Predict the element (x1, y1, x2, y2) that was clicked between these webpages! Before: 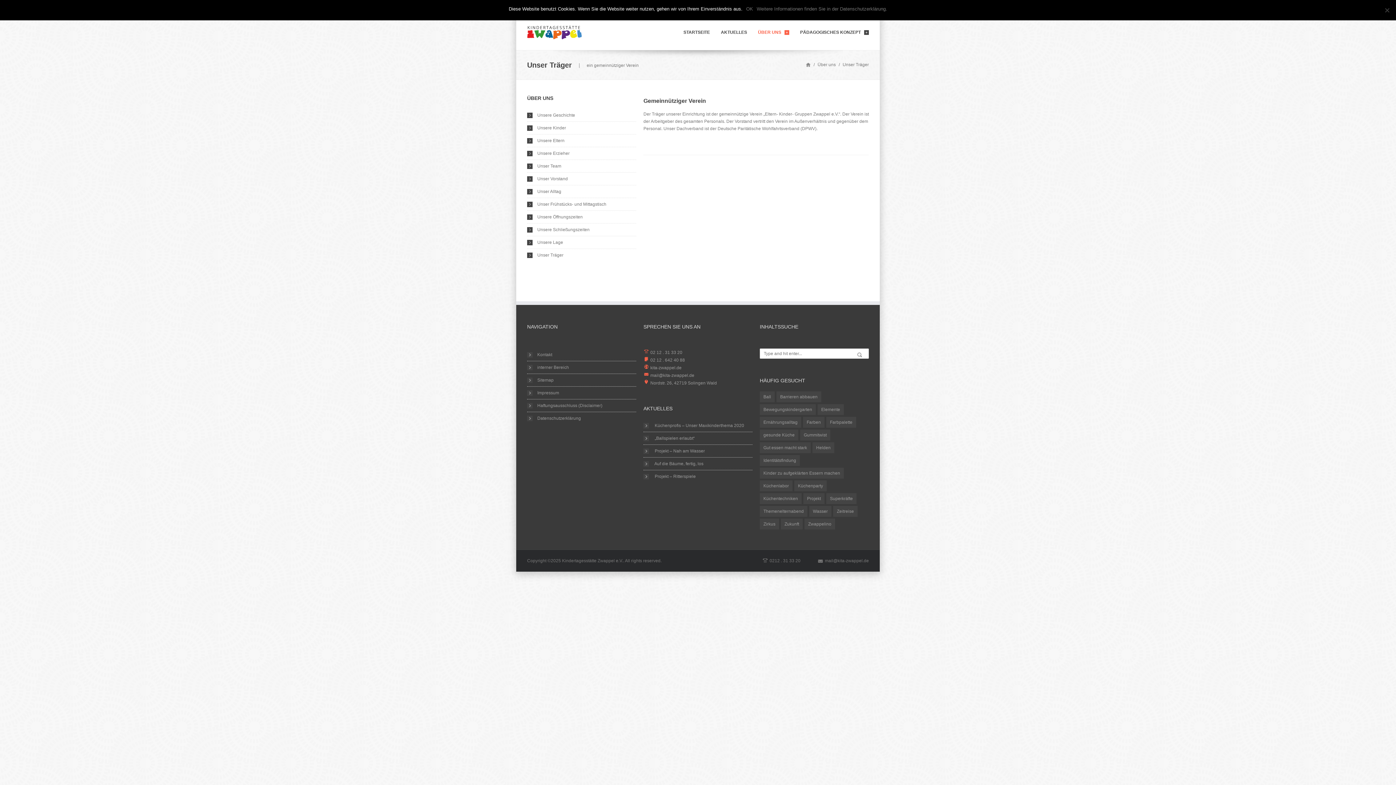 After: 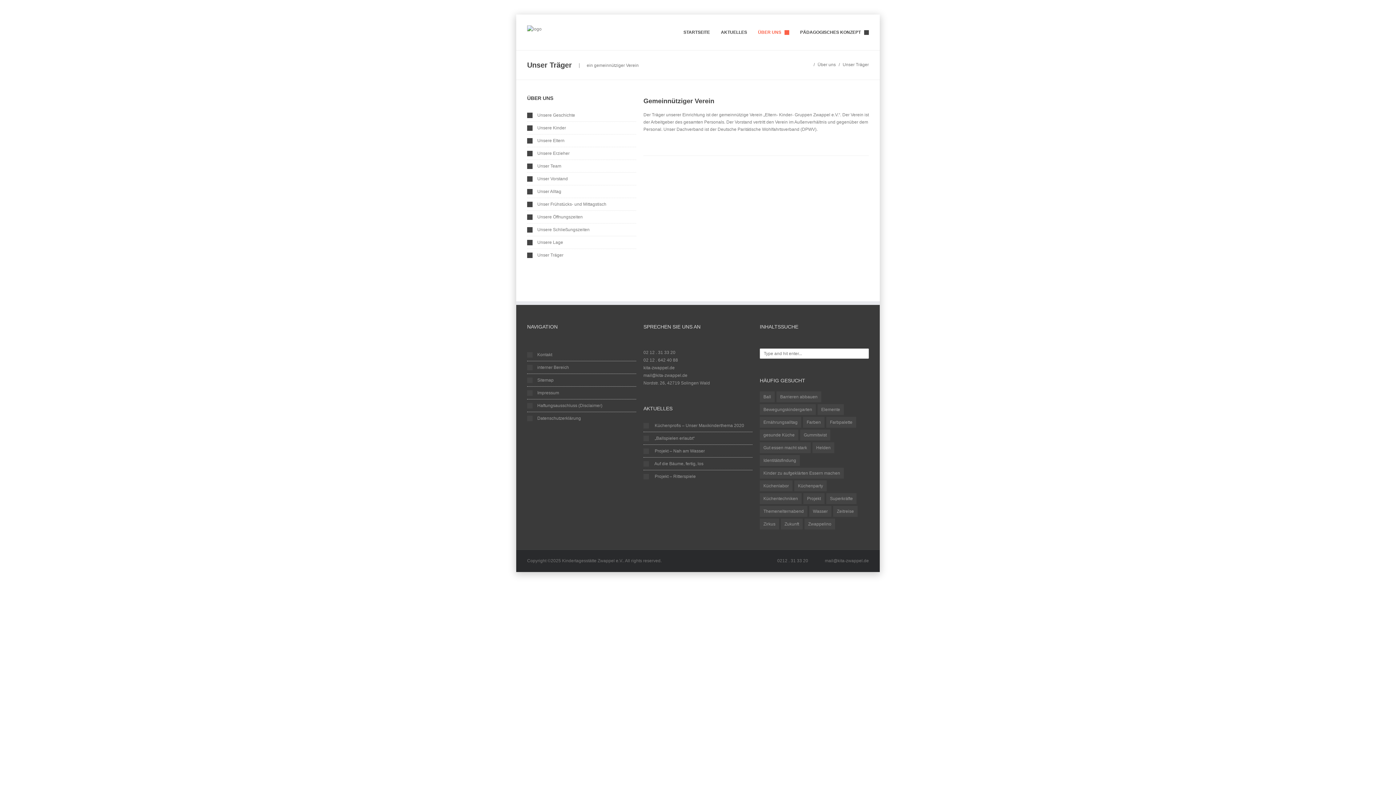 Action: bbox: (537, 252, 563, 257) label: Unser Träger